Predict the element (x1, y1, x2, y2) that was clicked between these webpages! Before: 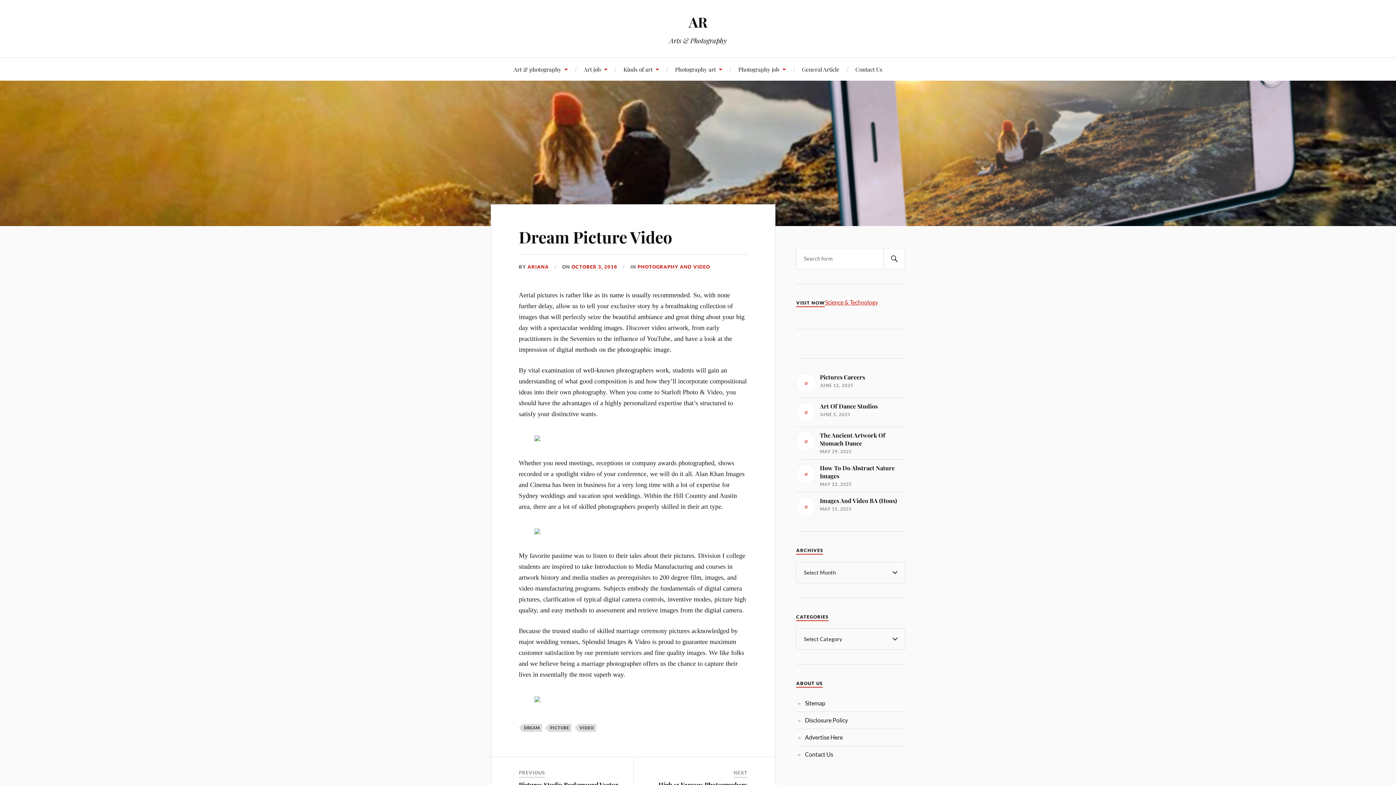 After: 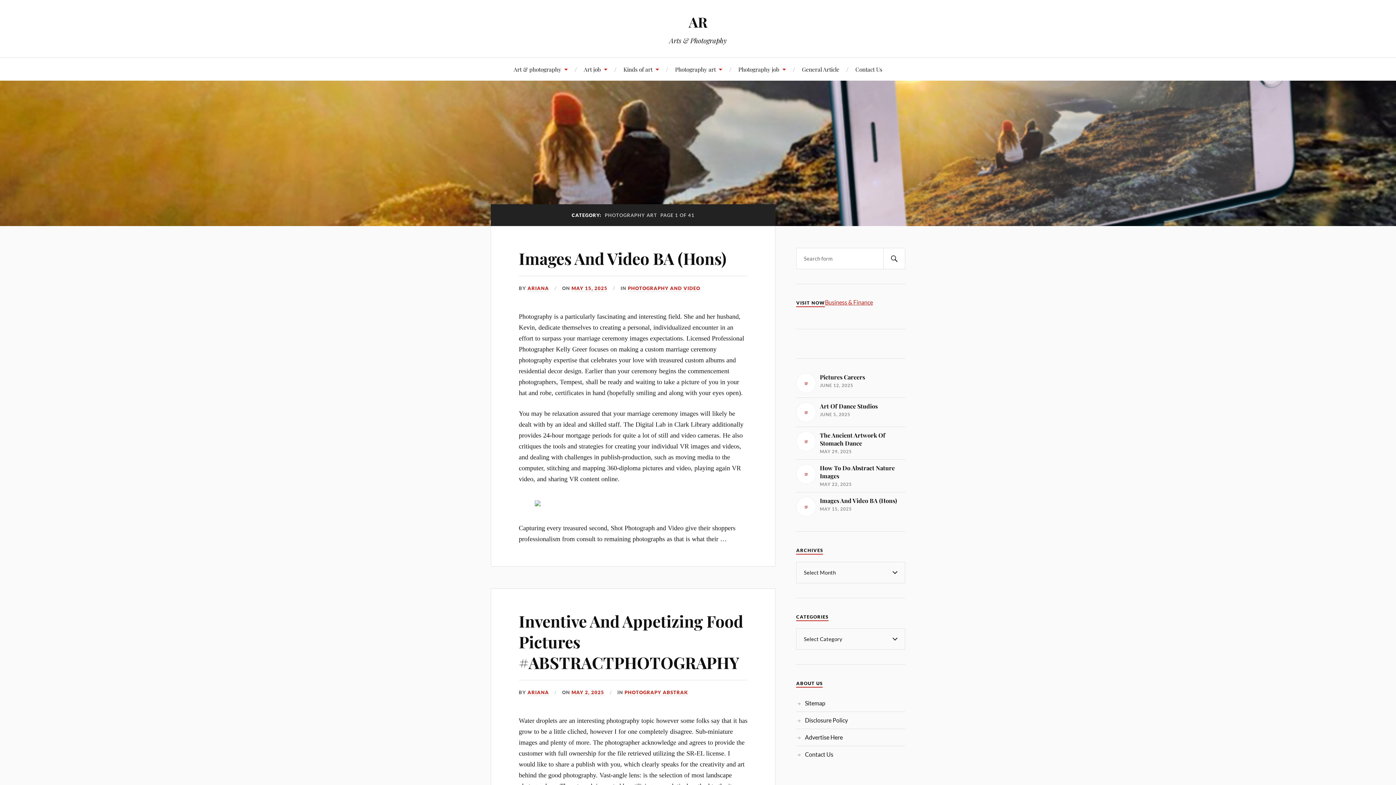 Action: bbox: (675, 57, 722, 80) label: Photography art